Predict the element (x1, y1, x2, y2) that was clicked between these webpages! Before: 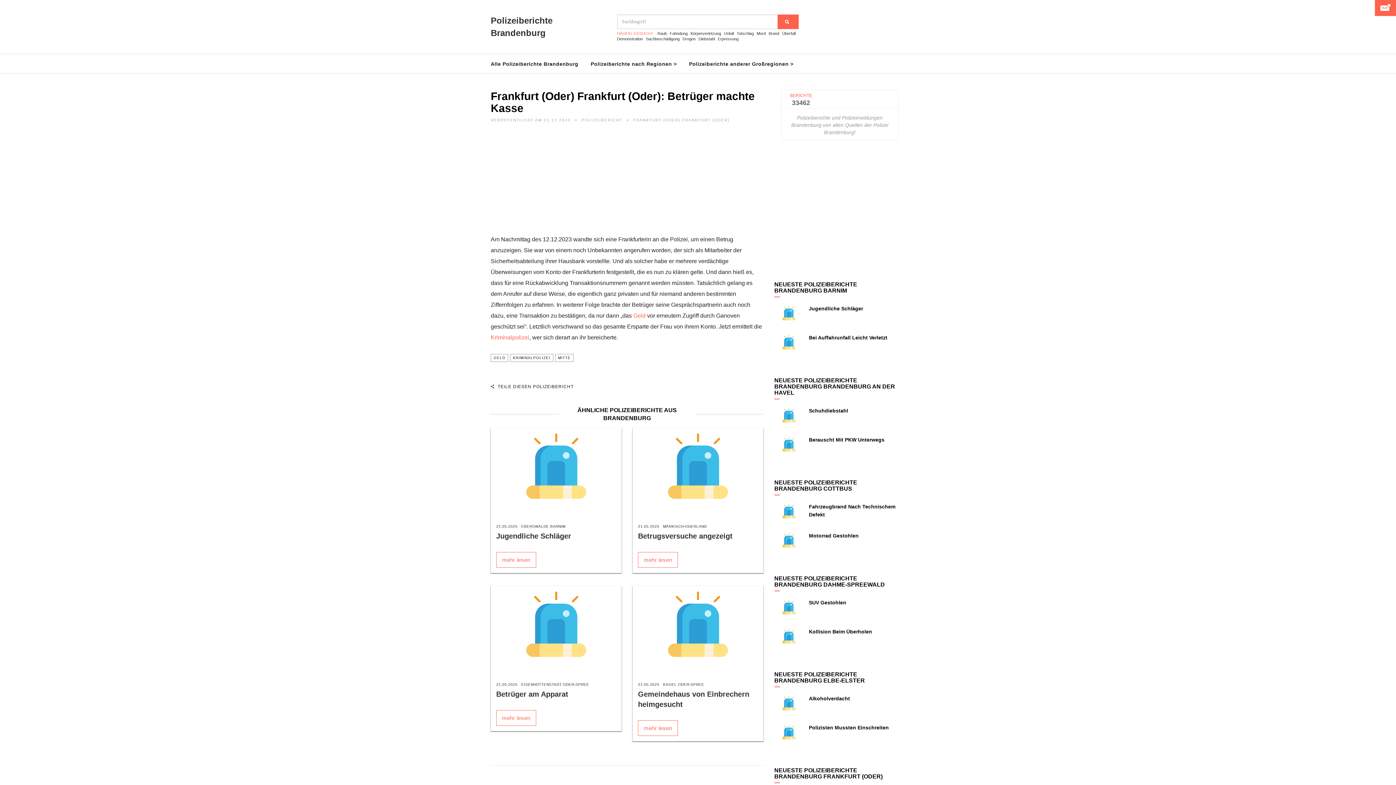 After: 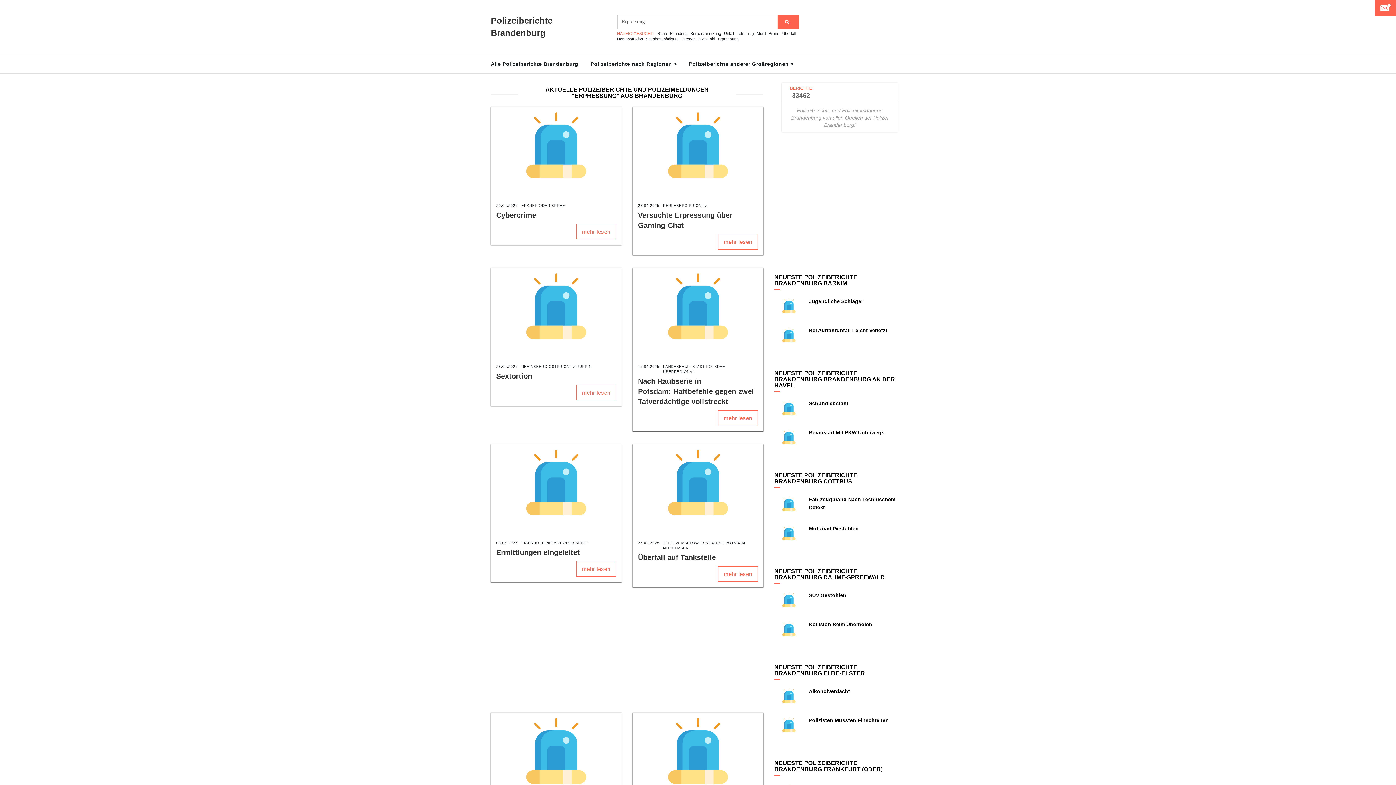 Action: label: Erpressung bbox: (718, 36, 738, 41)